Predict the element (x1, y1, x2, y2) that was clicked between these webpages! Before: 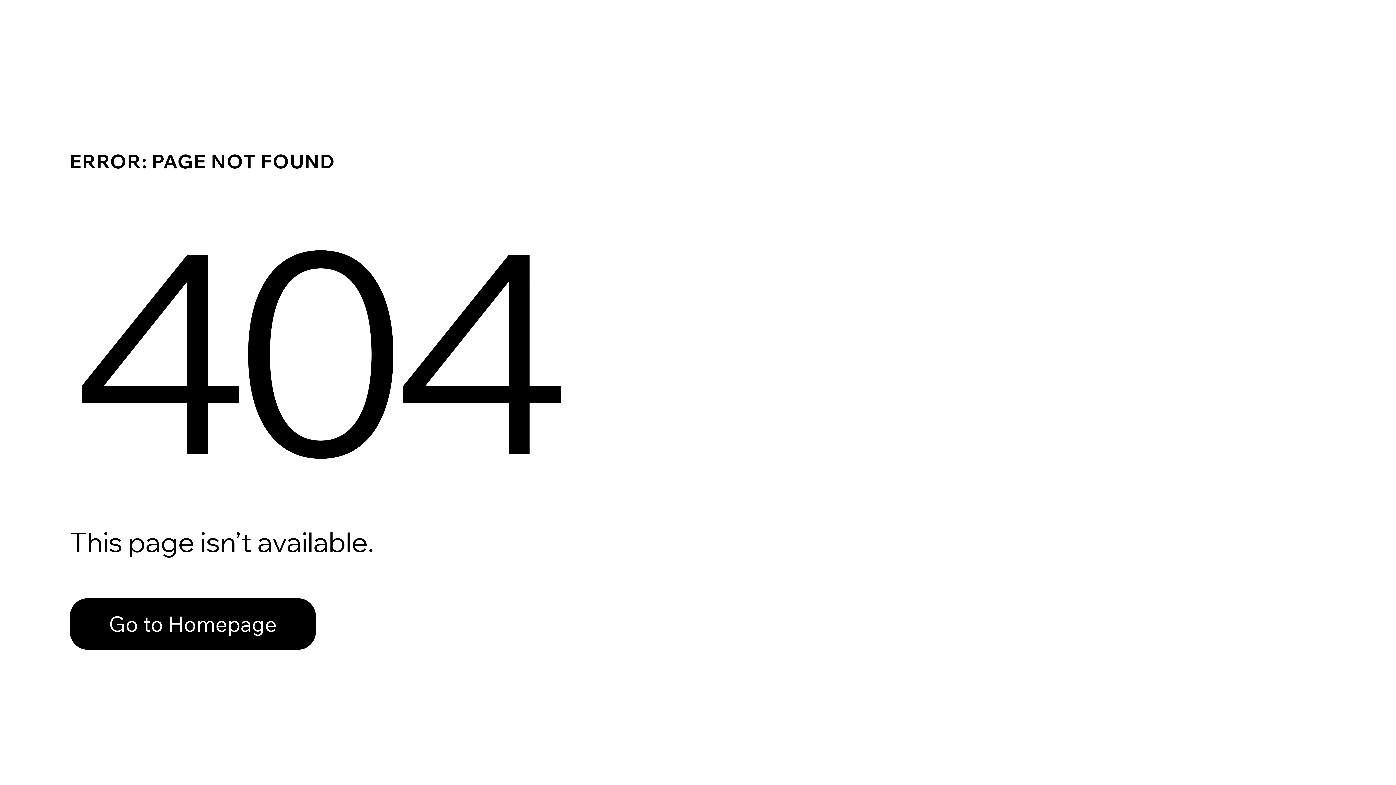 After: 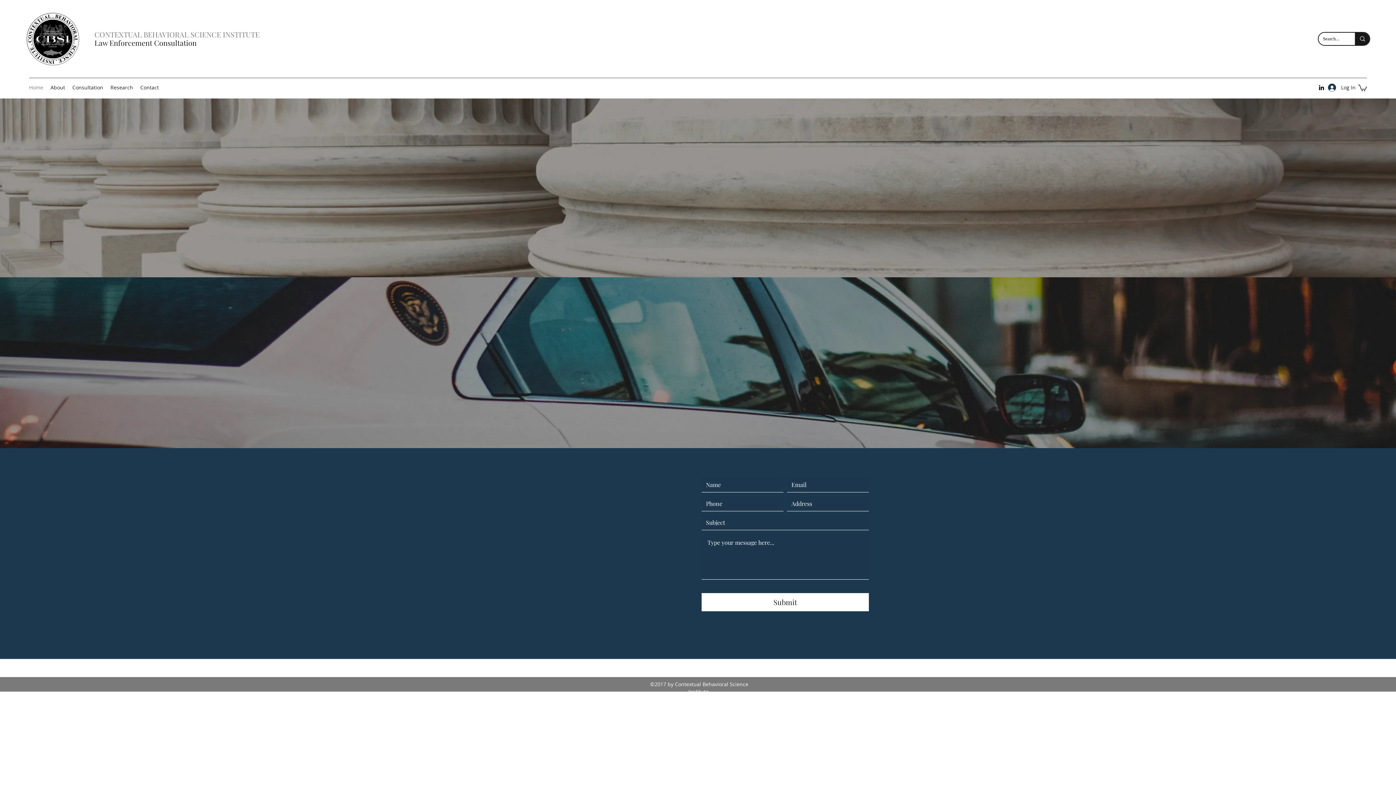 Action: bbox: (69, 582, 768, 659) label: Go to Homepage